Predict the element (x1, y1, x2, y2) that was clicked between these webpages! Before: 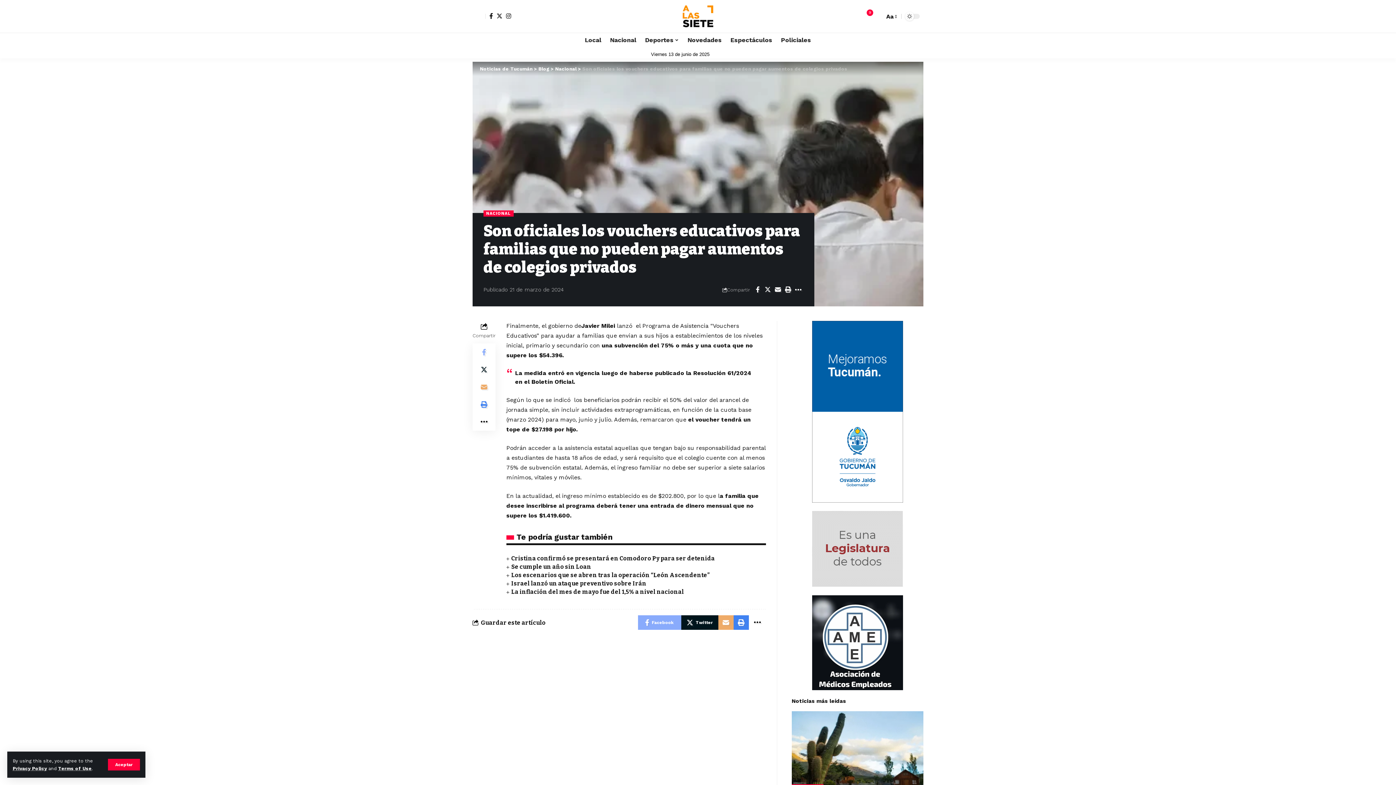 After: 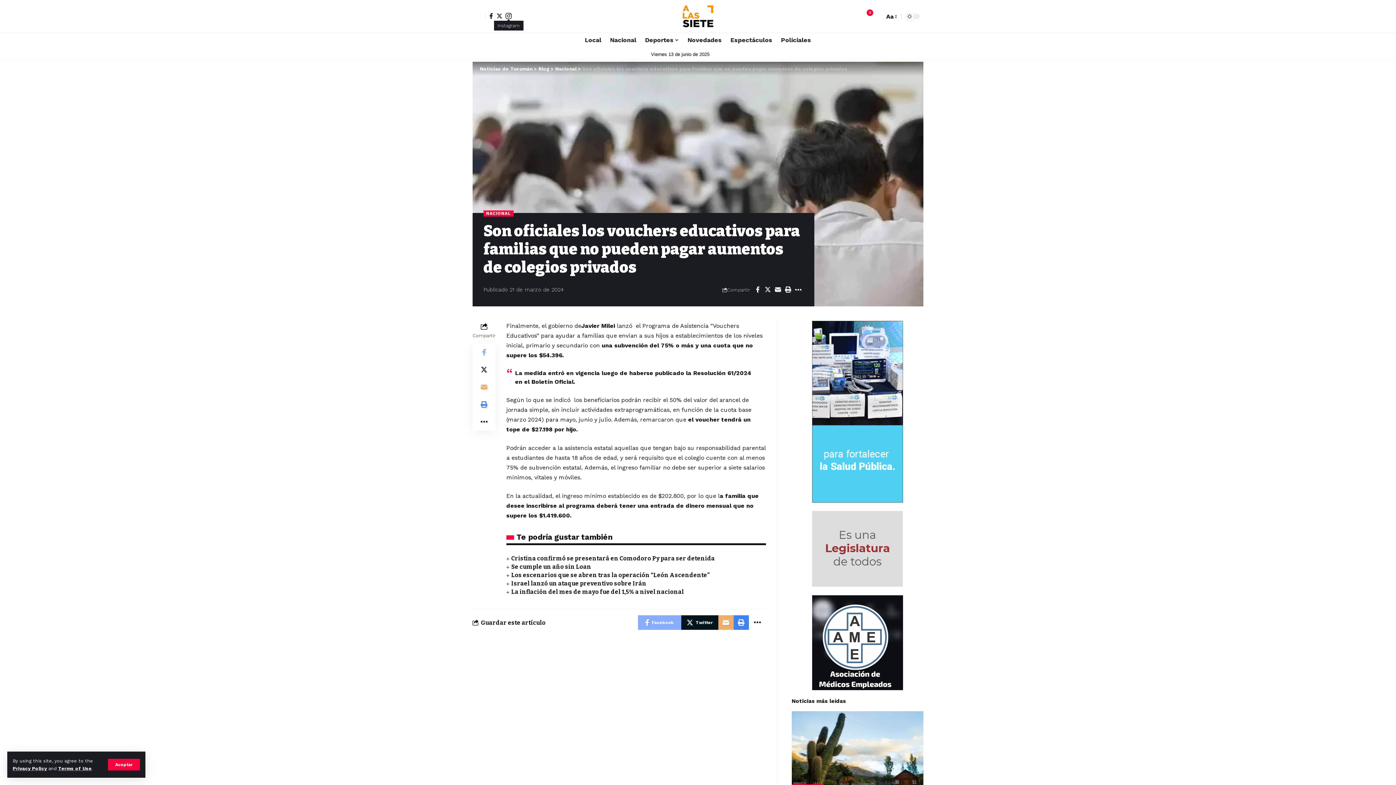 Action: bbox: (504, 12, 513, 18) label: Instagram